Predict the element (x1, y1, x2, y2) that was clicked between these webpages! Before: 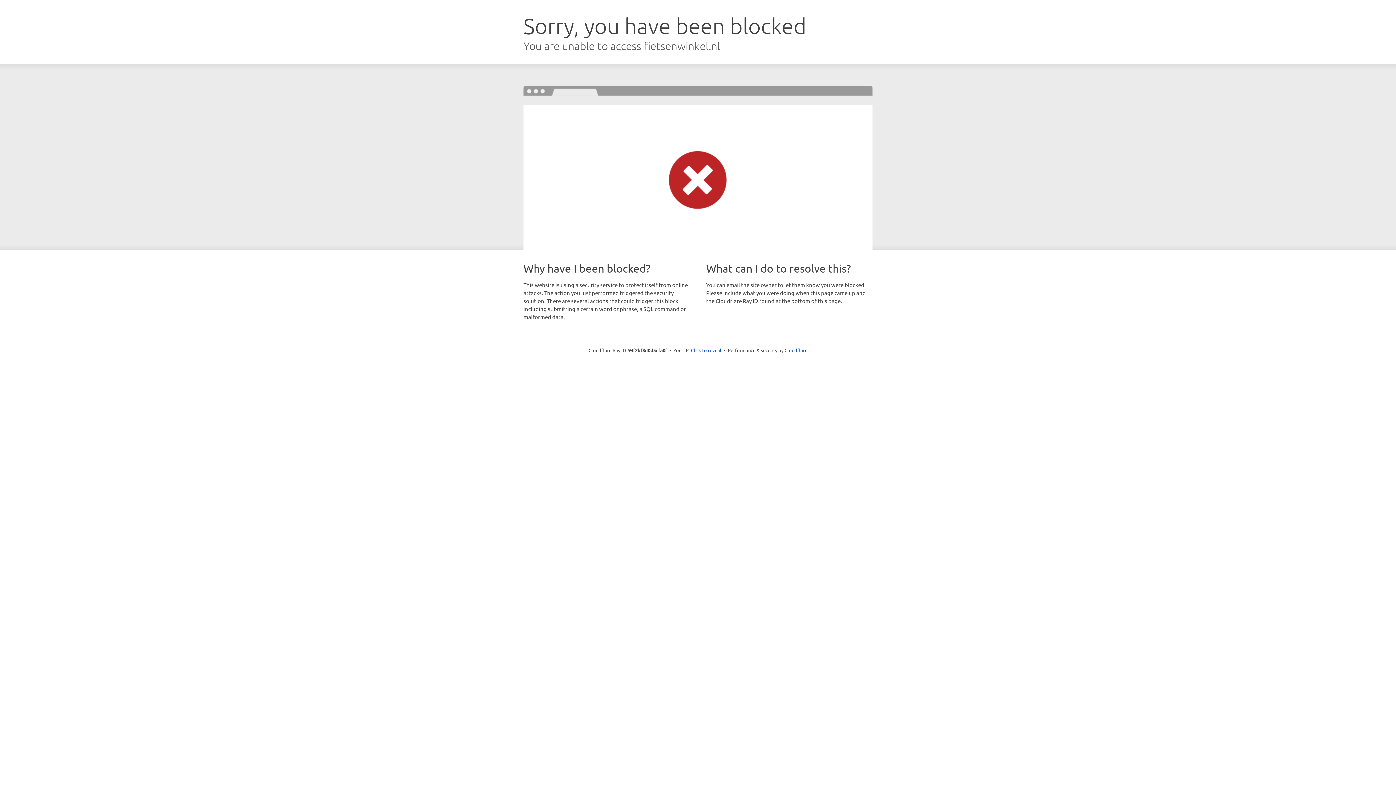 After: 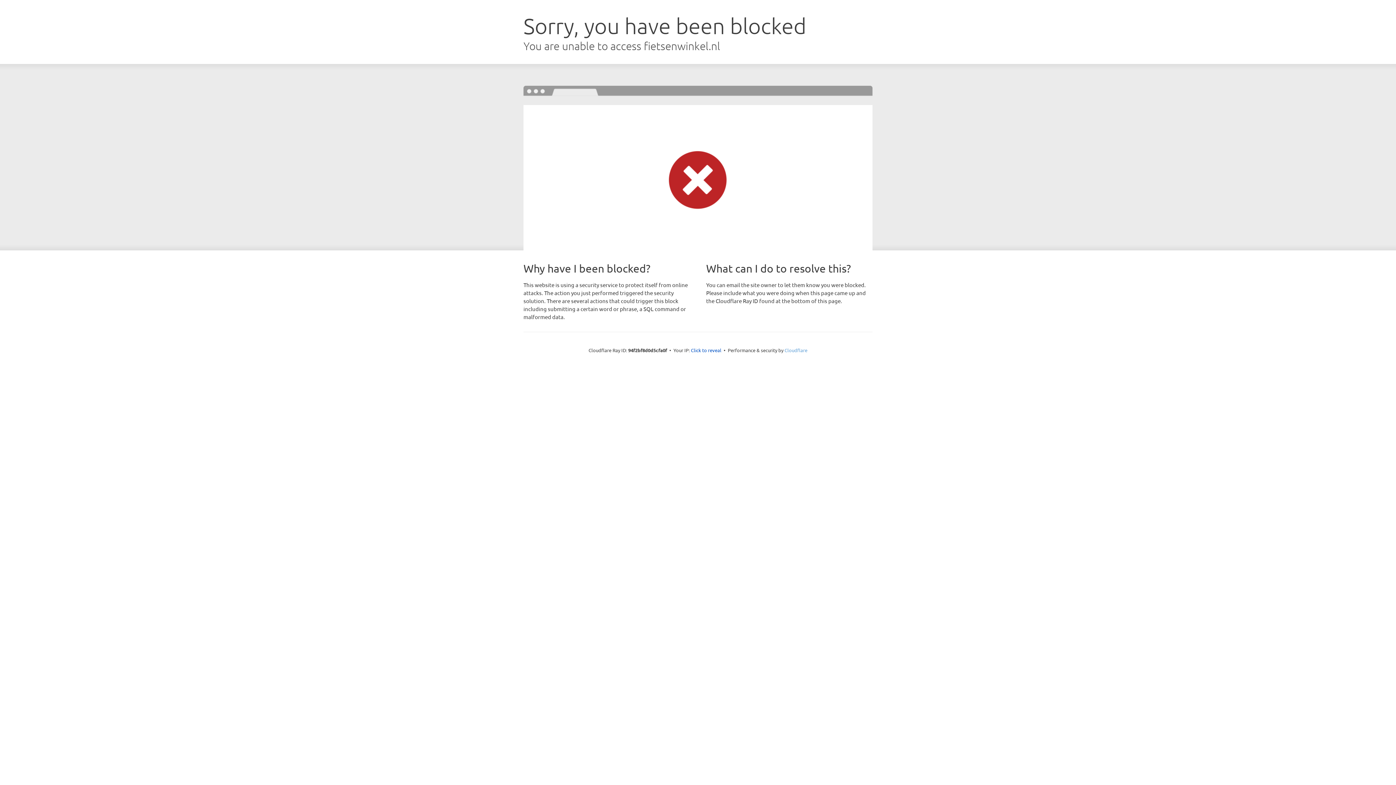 Action: label: Cloudflare bbox: (784, 347, 807, 353)